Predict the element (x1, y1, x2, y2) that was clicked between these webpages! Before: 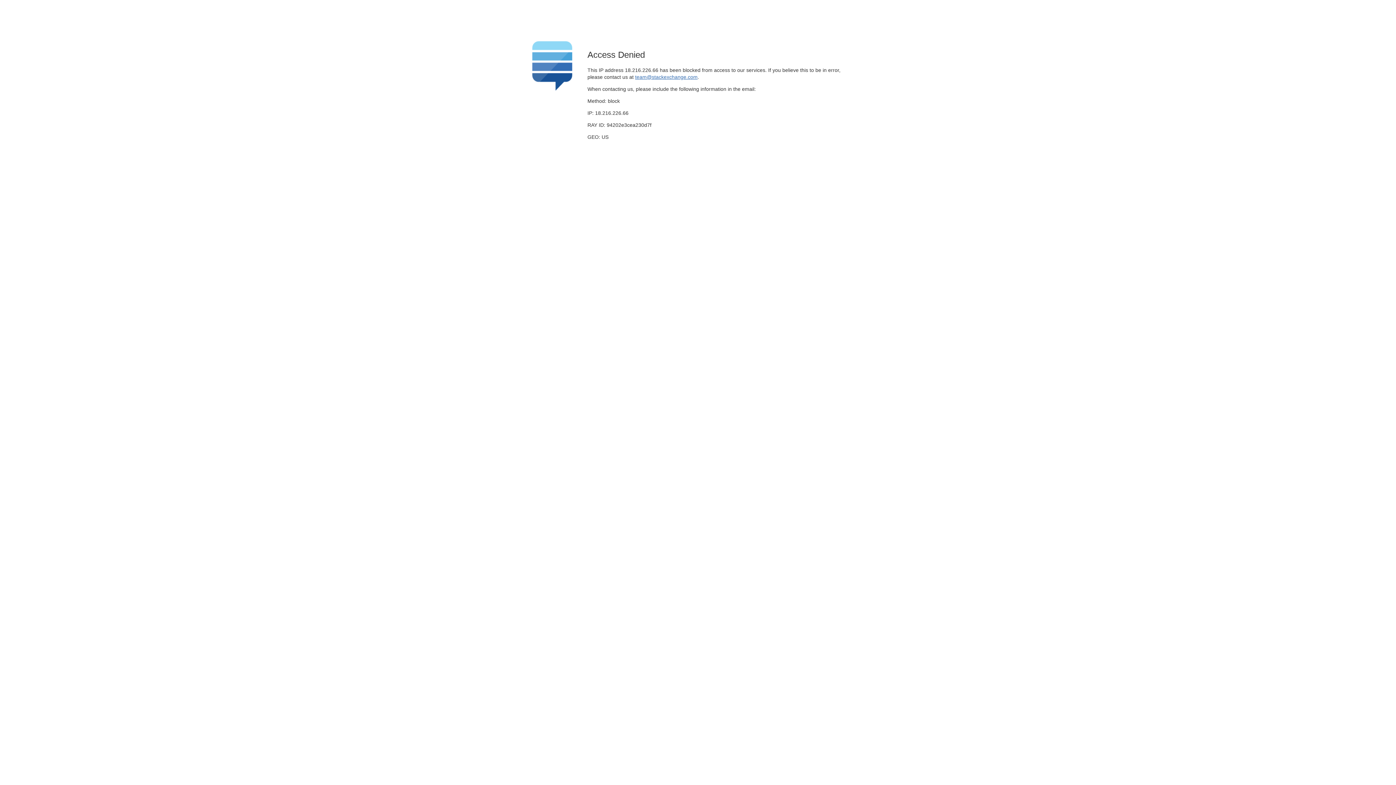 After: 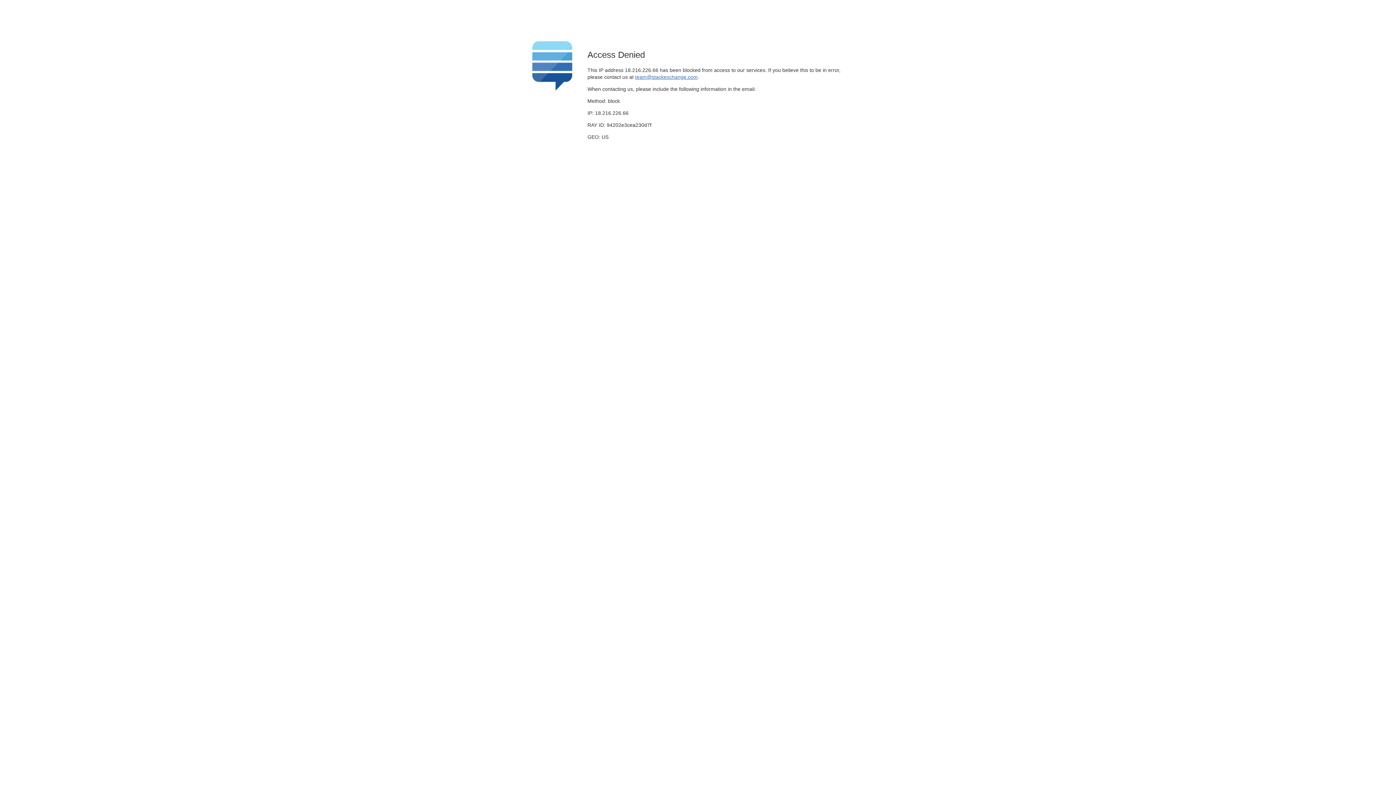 Action: label: team@stackexchange.com bbox: (635, 74, 697, 79)